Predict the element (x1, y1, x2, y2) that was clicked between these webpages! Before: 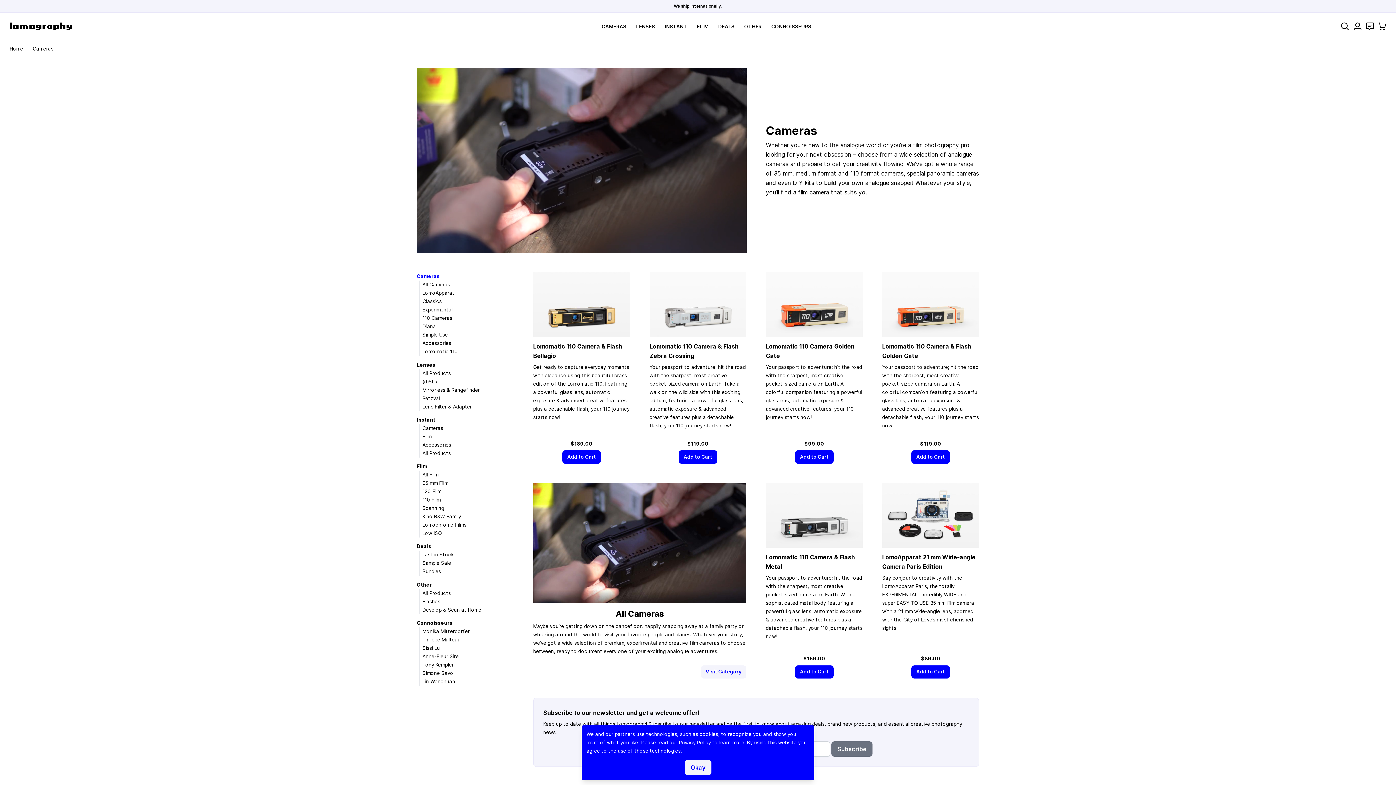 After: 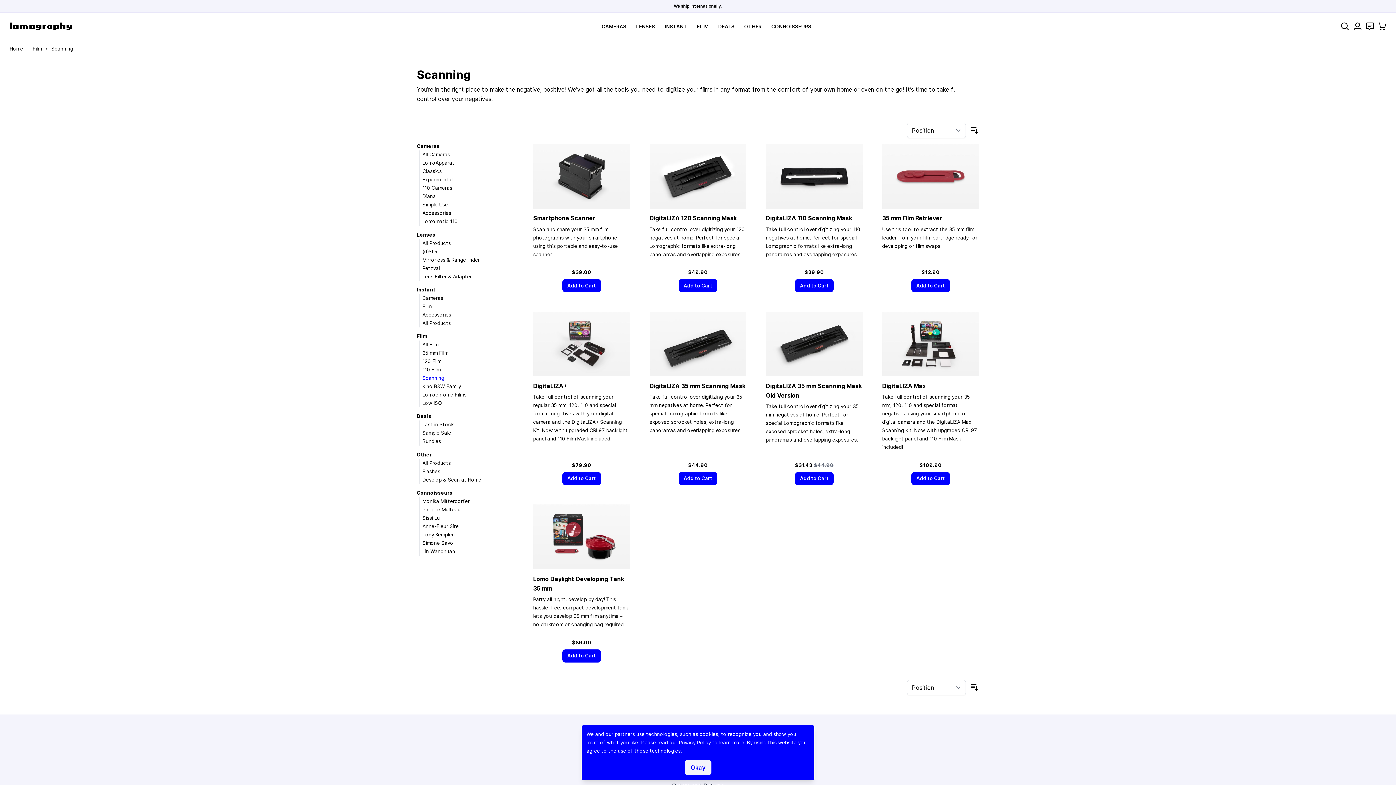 Action: bbox: (422, 505, 444, 511) label: Scanning